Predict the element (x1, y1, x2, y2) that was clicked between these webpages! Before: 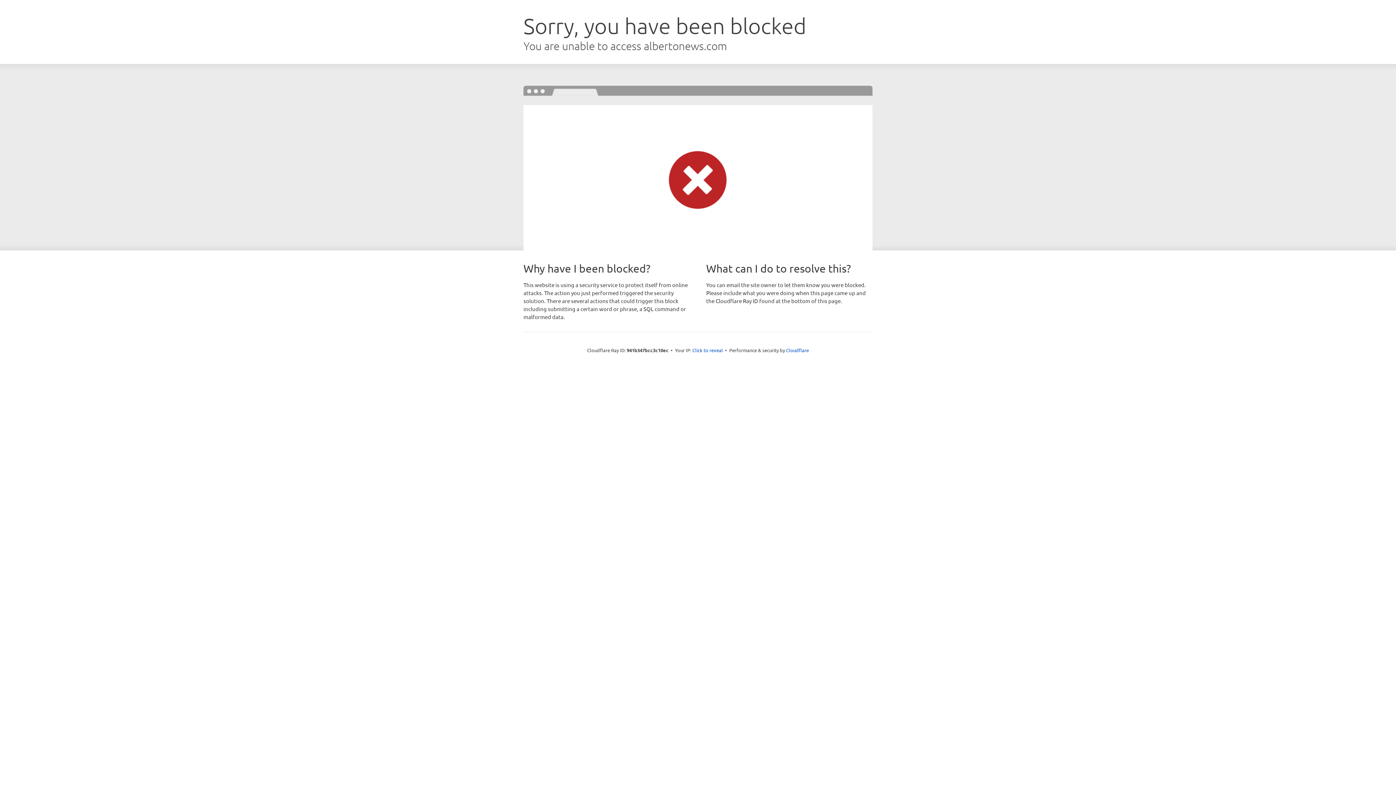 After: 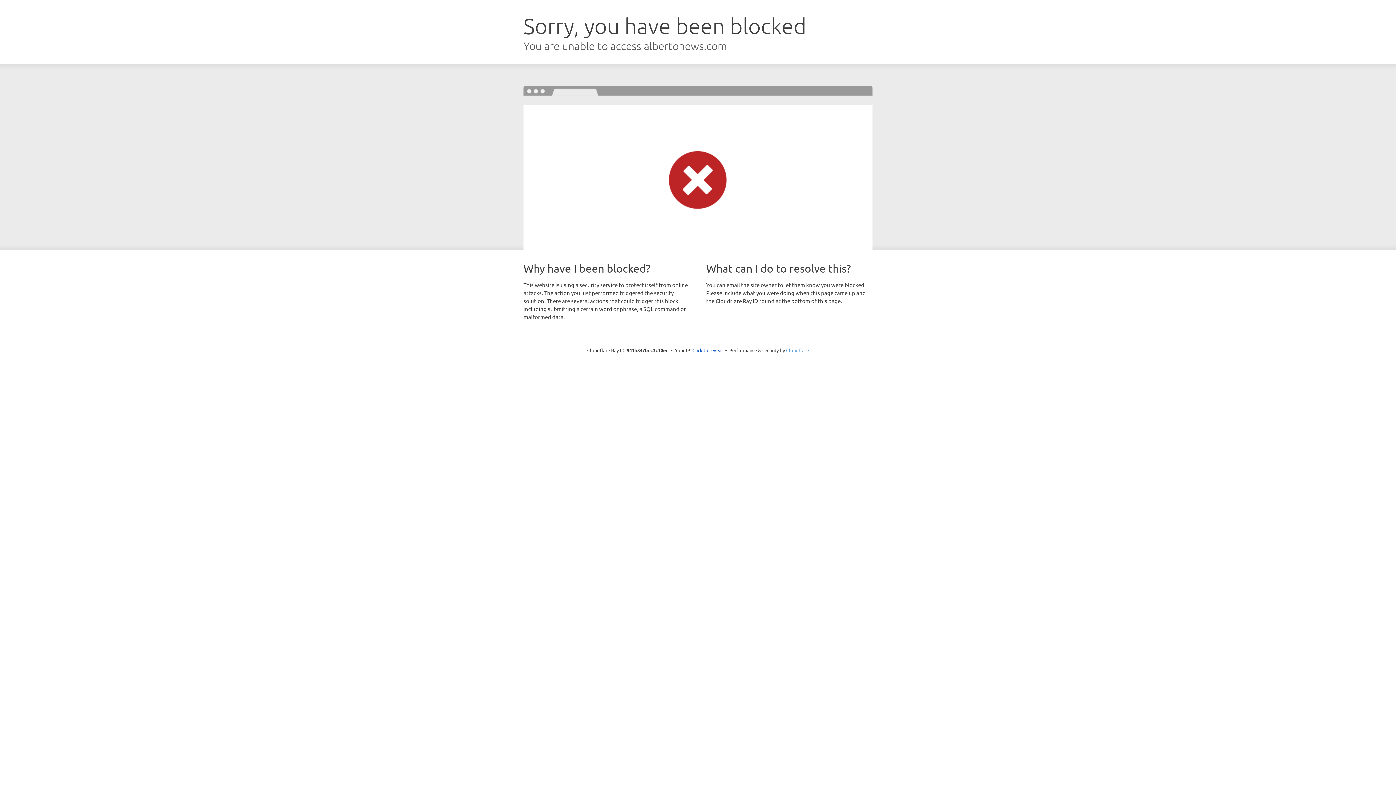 Action: label: Cloudflare bbox: (786, 347, 809, 353)